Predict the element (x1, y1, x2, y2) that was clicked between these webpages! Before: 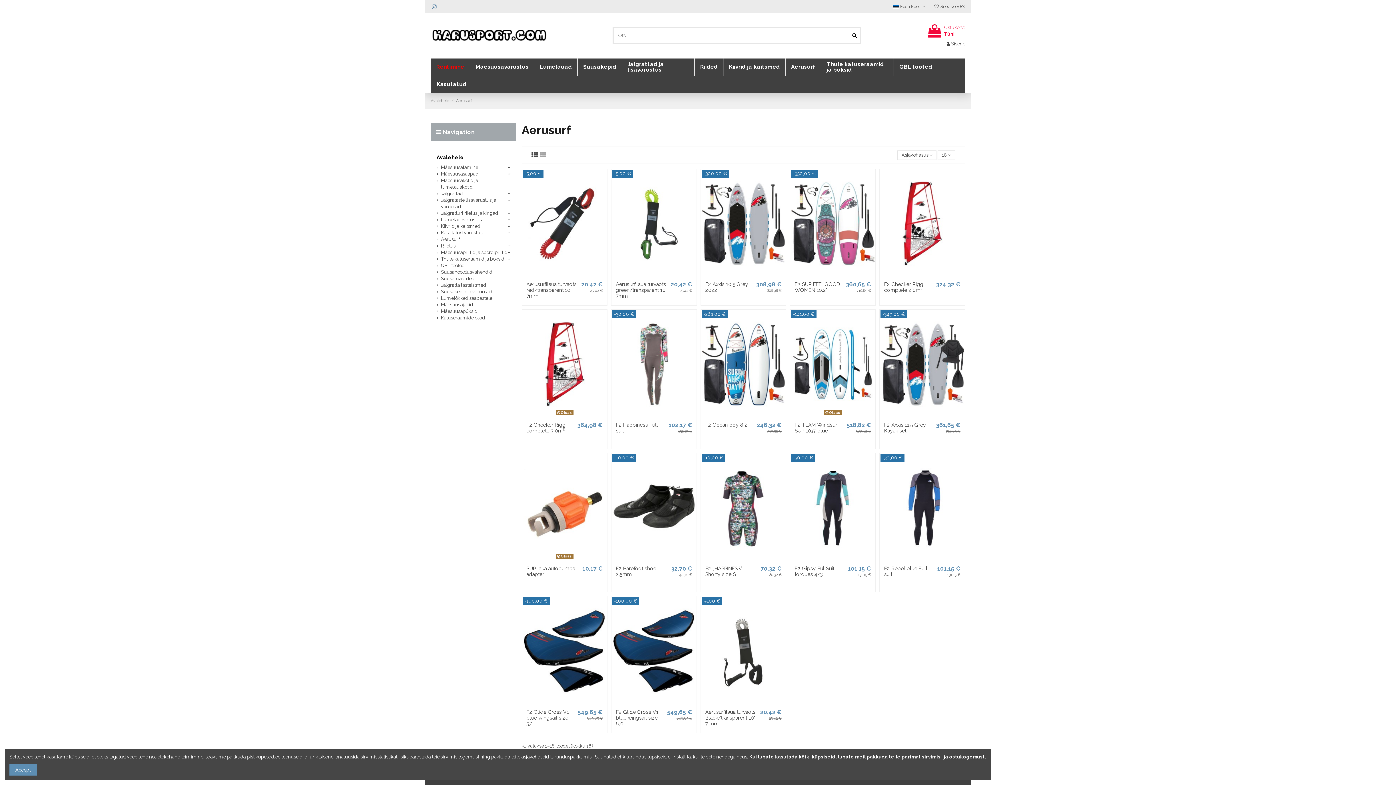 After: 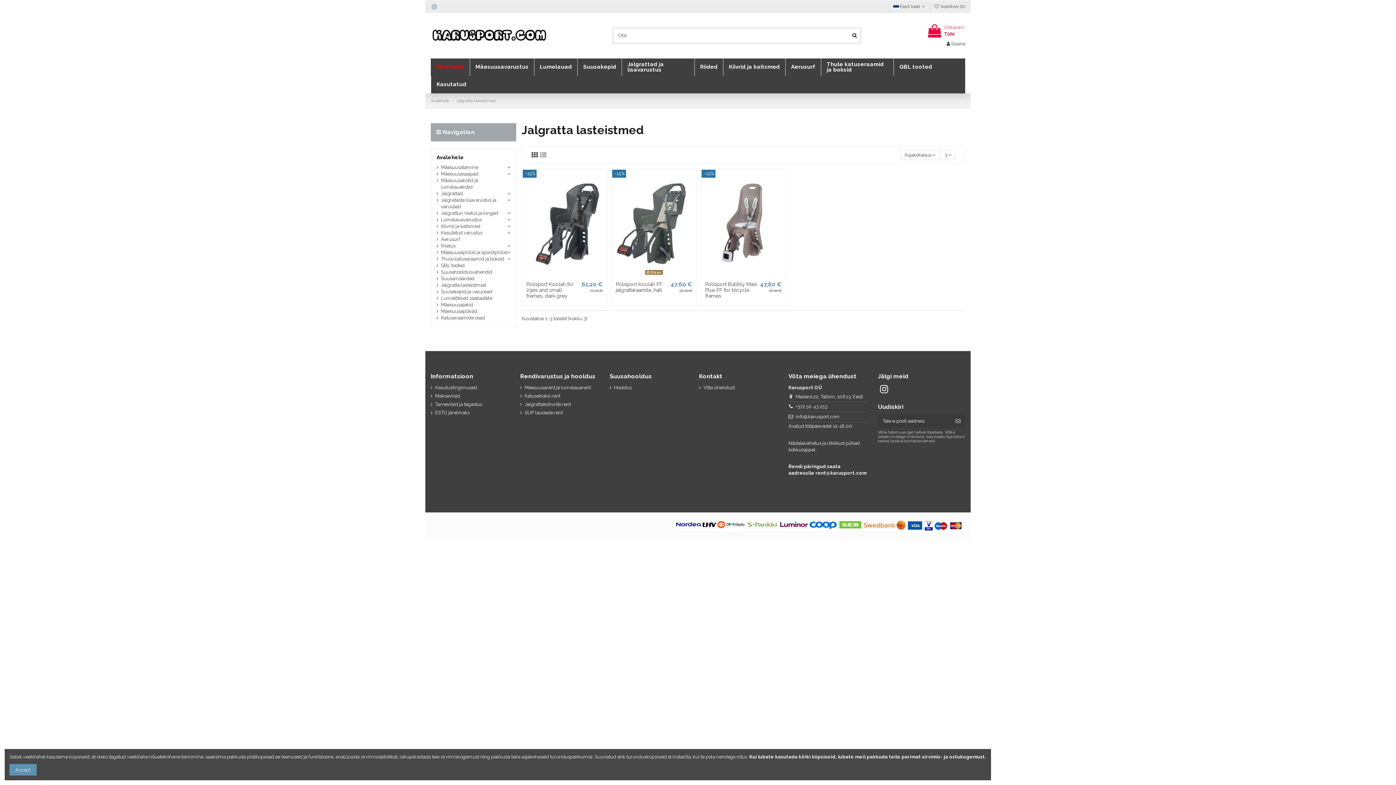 Action: label: Jalgratta lasteistmed bbox: (436, 282, 486, 288)